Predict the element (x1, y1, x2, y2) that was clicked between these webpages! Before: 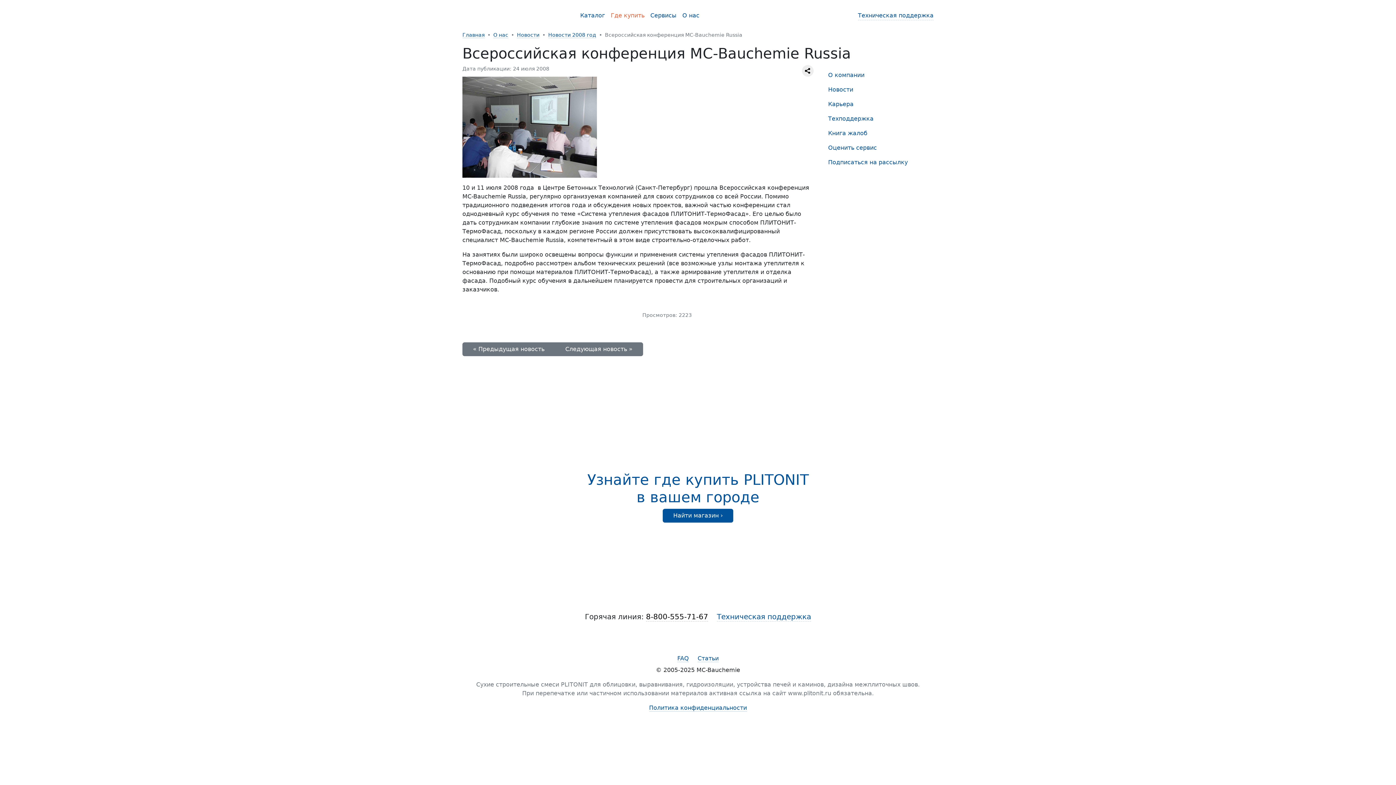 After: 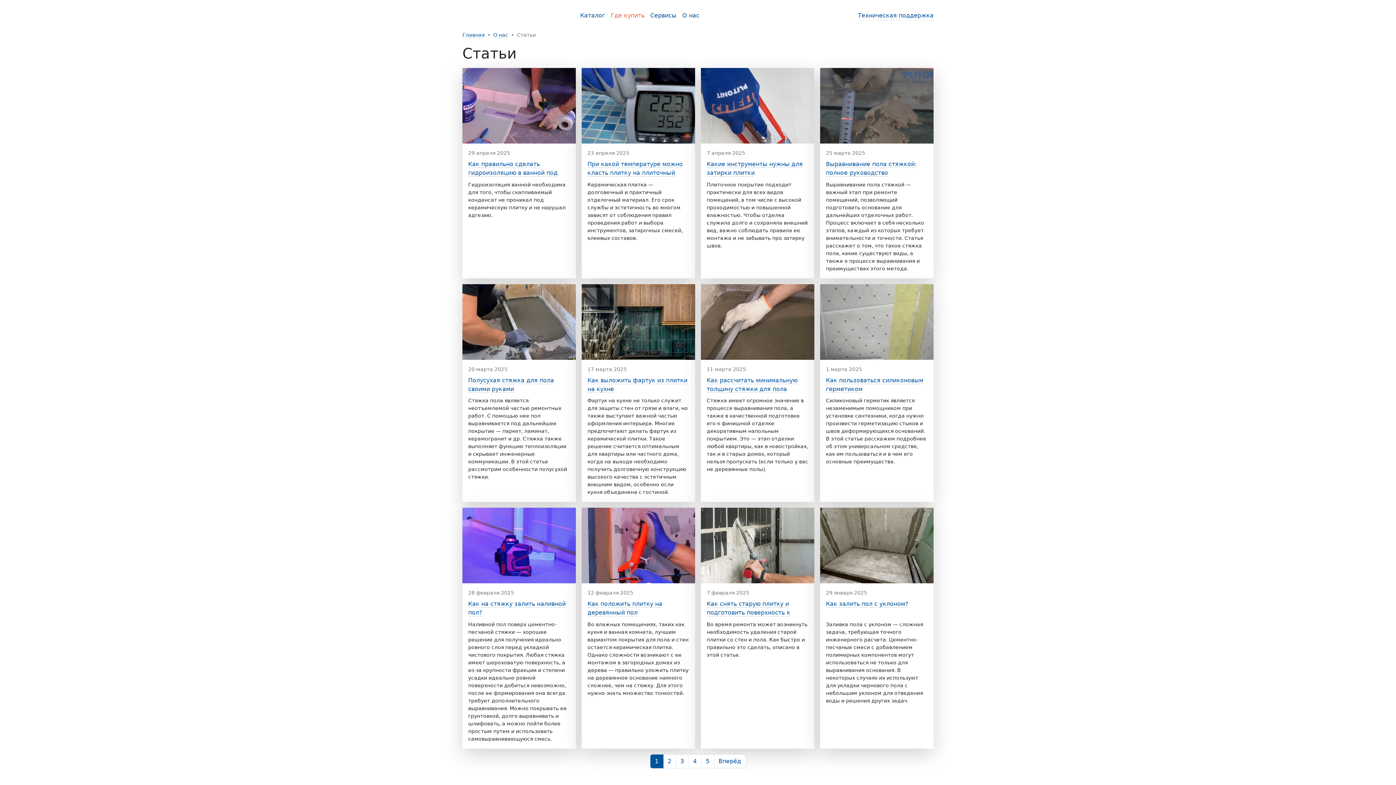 Action: label: Статьи bbox: (697, 655, 718, 662)